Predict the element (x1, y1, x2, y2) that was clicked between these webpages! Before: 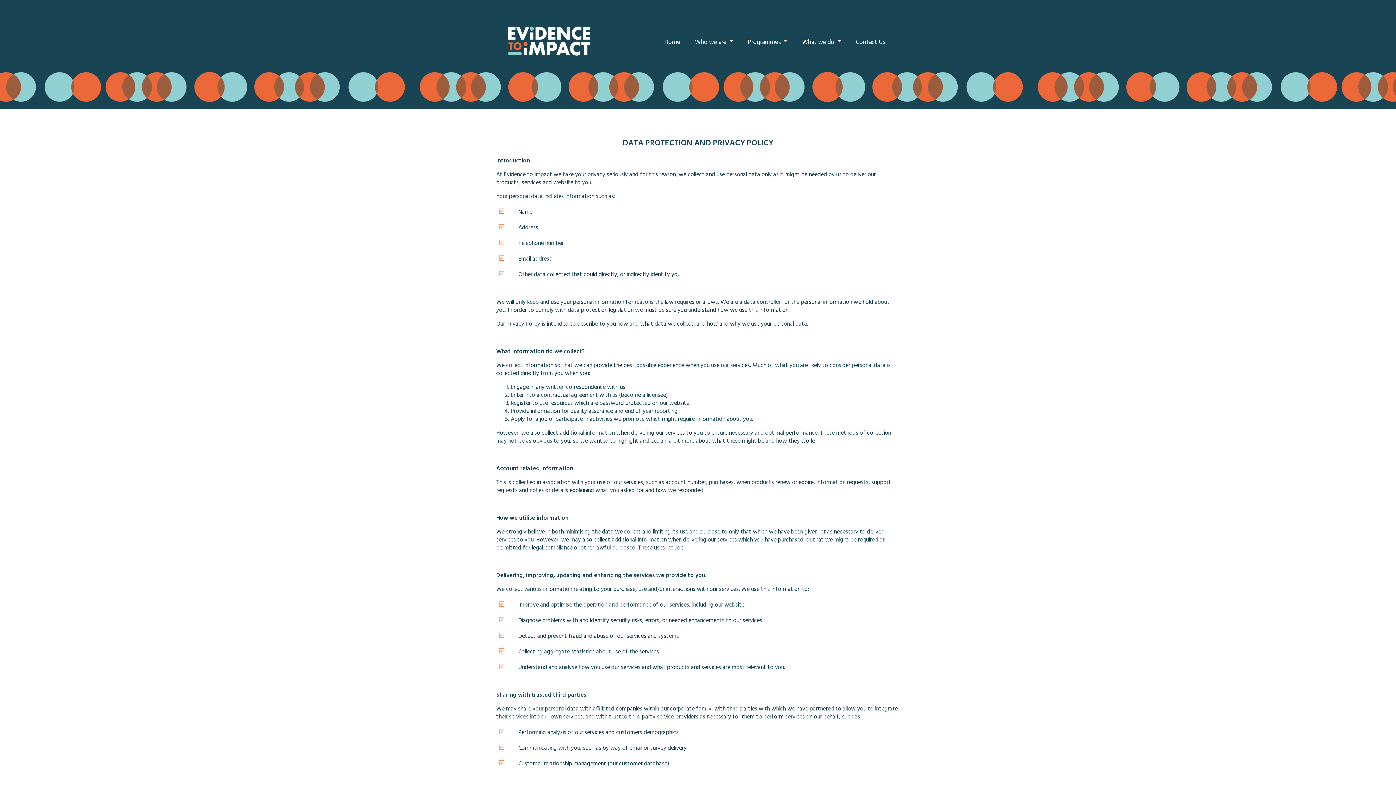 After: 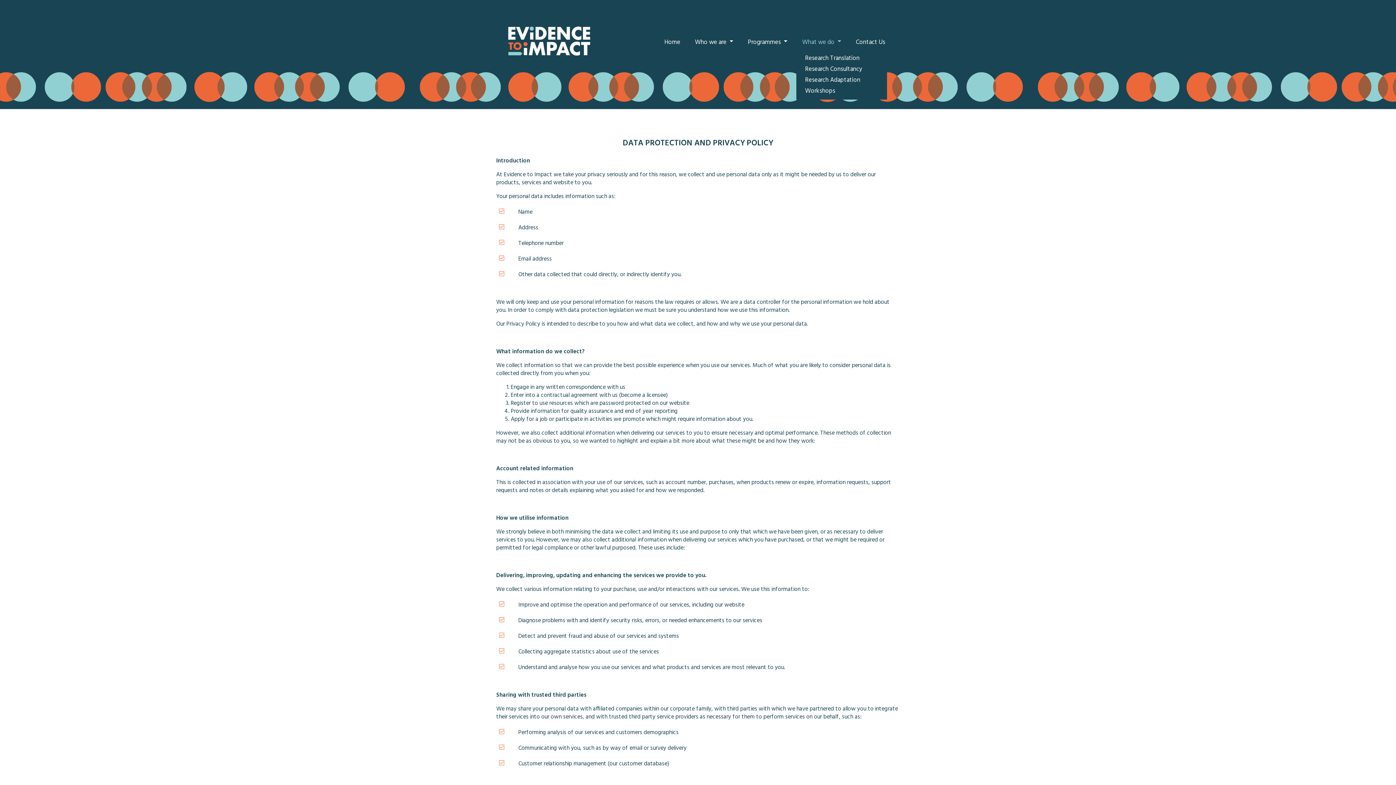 Action: bbox: (796, 35, 847, 49) label: What we do 